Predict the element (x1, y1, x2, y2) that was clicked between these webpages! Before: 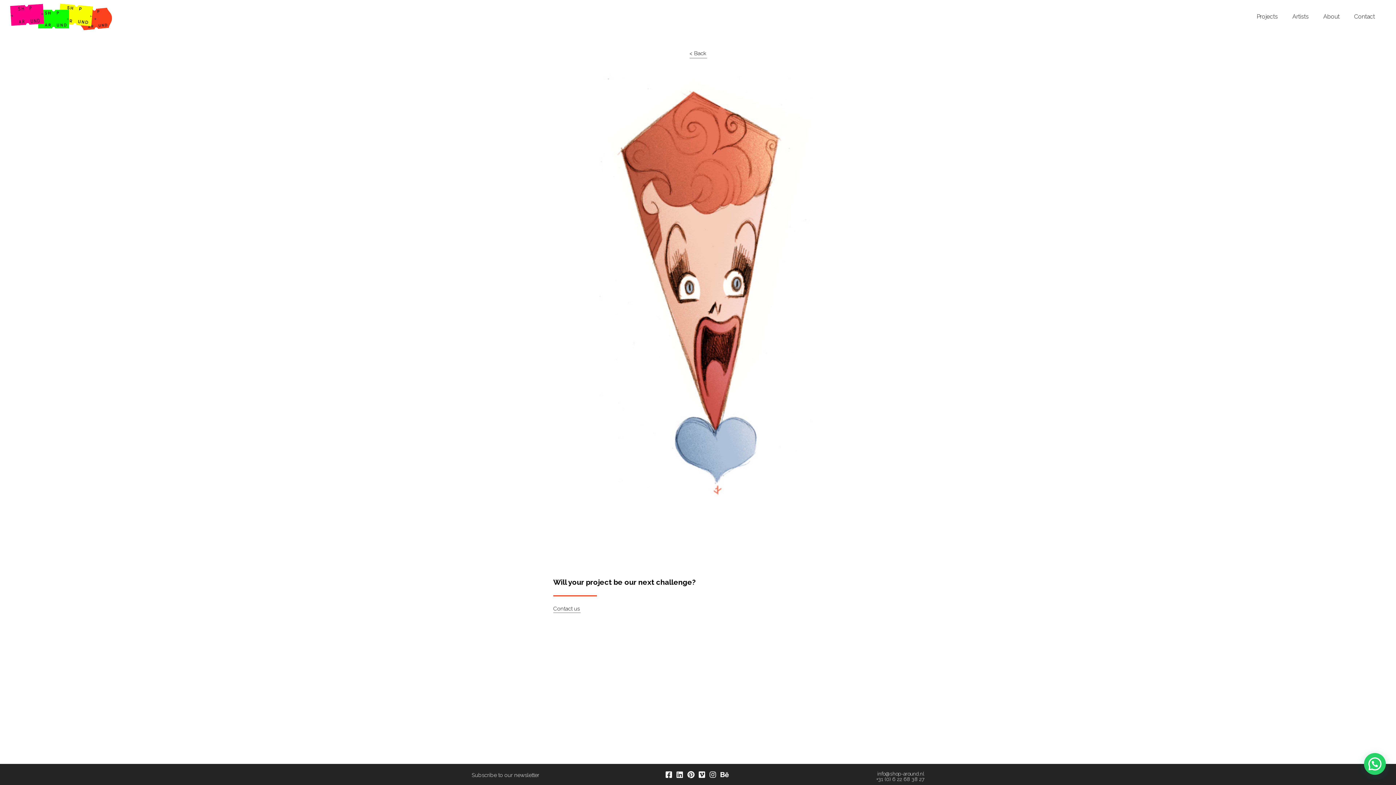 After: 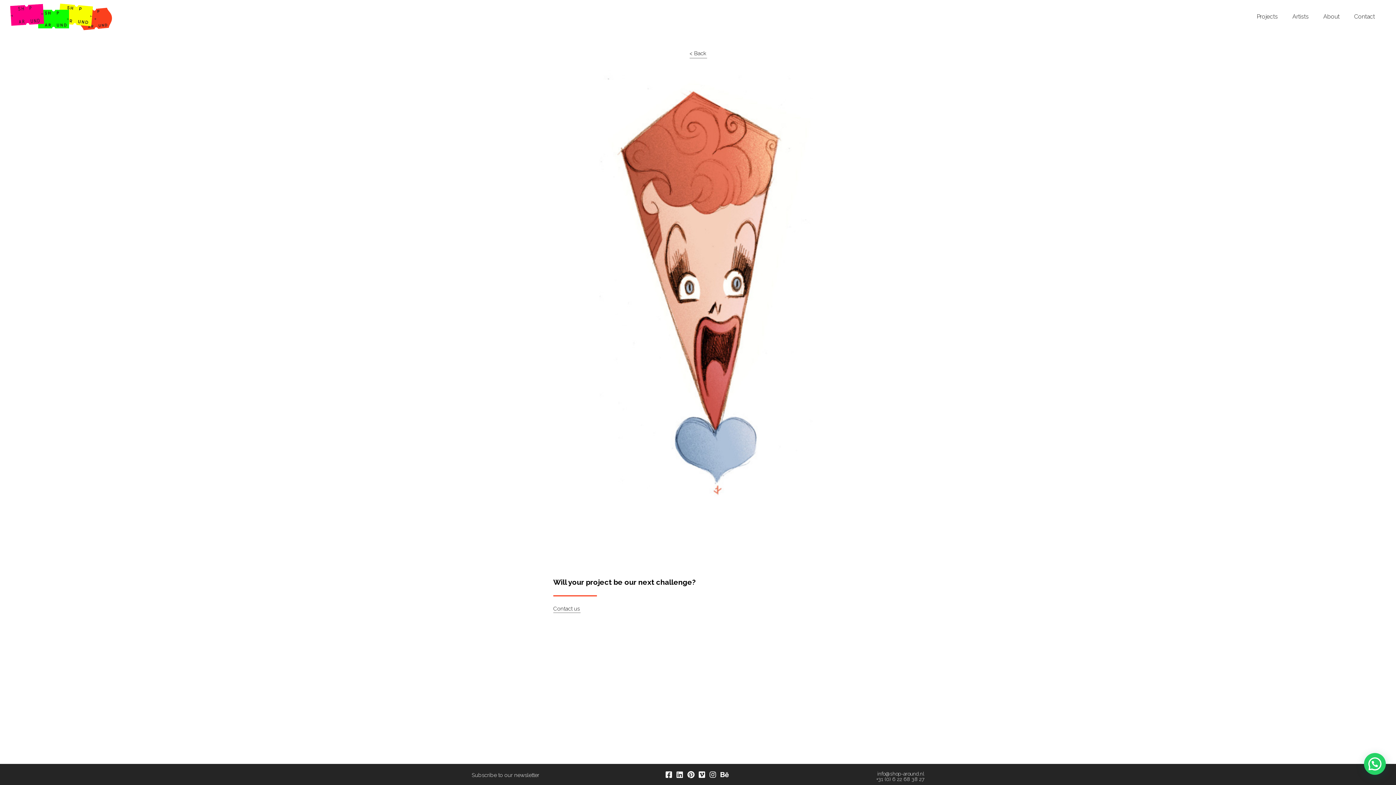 Action: bbox: (676, 772, 684, 778)